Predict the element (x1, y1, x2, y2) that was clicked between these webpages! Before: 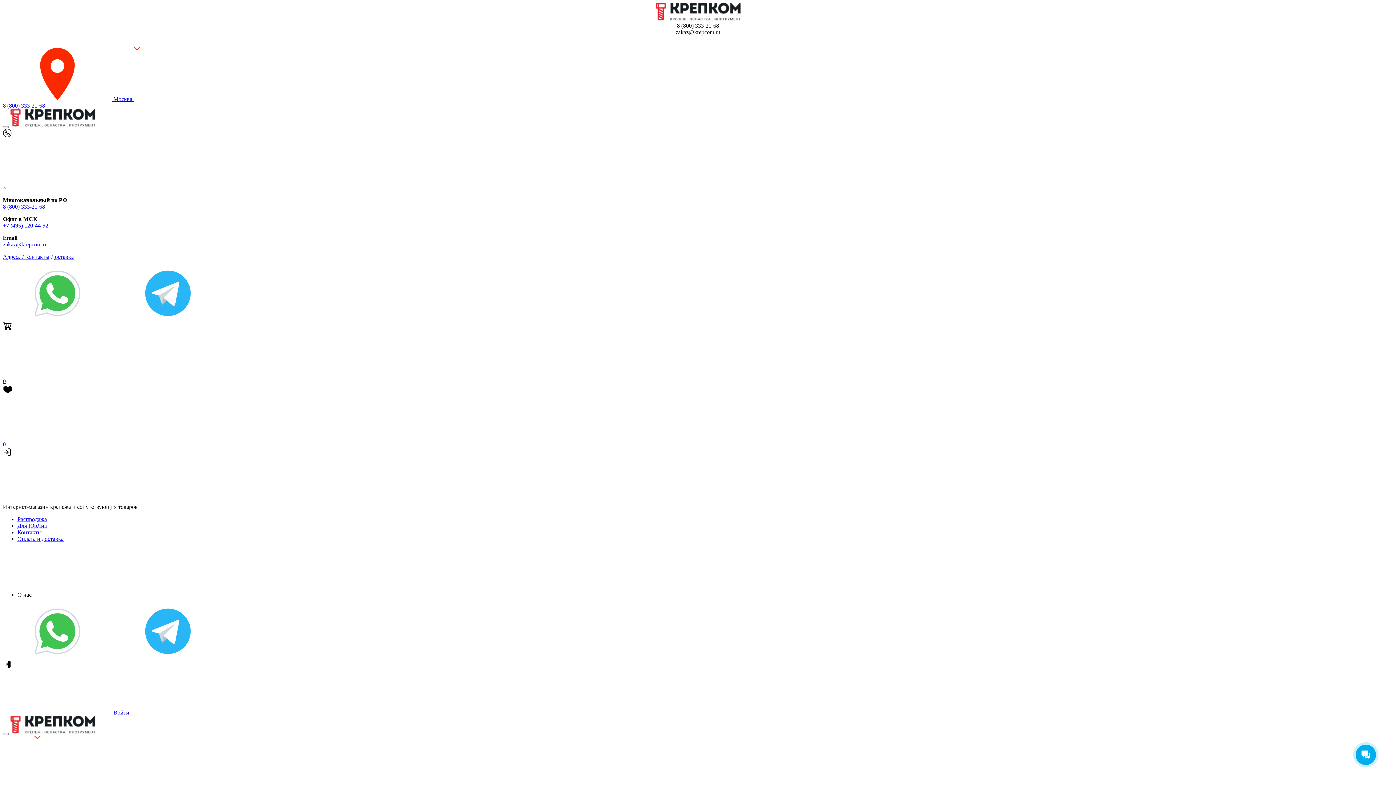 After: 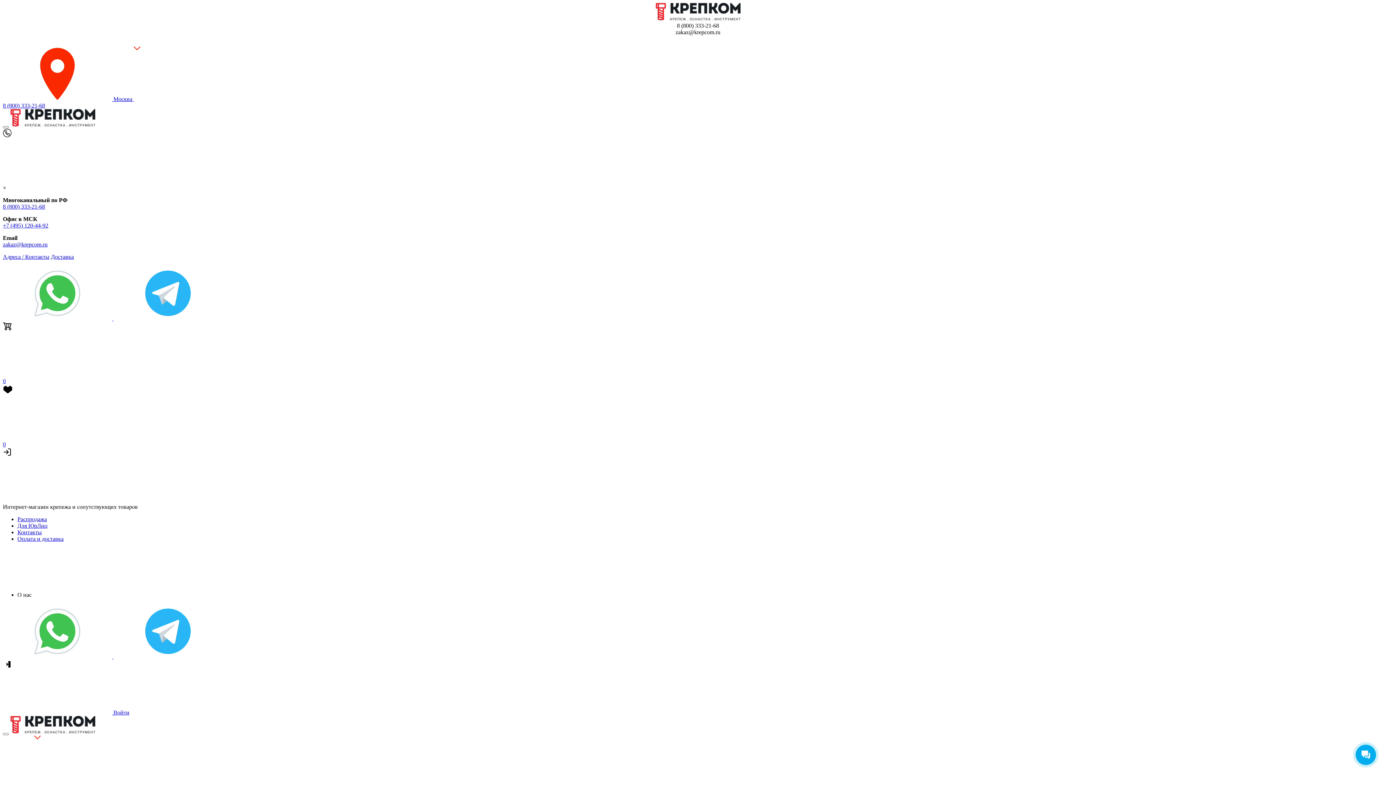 Action: bbox: (10, 122, 95, 128)